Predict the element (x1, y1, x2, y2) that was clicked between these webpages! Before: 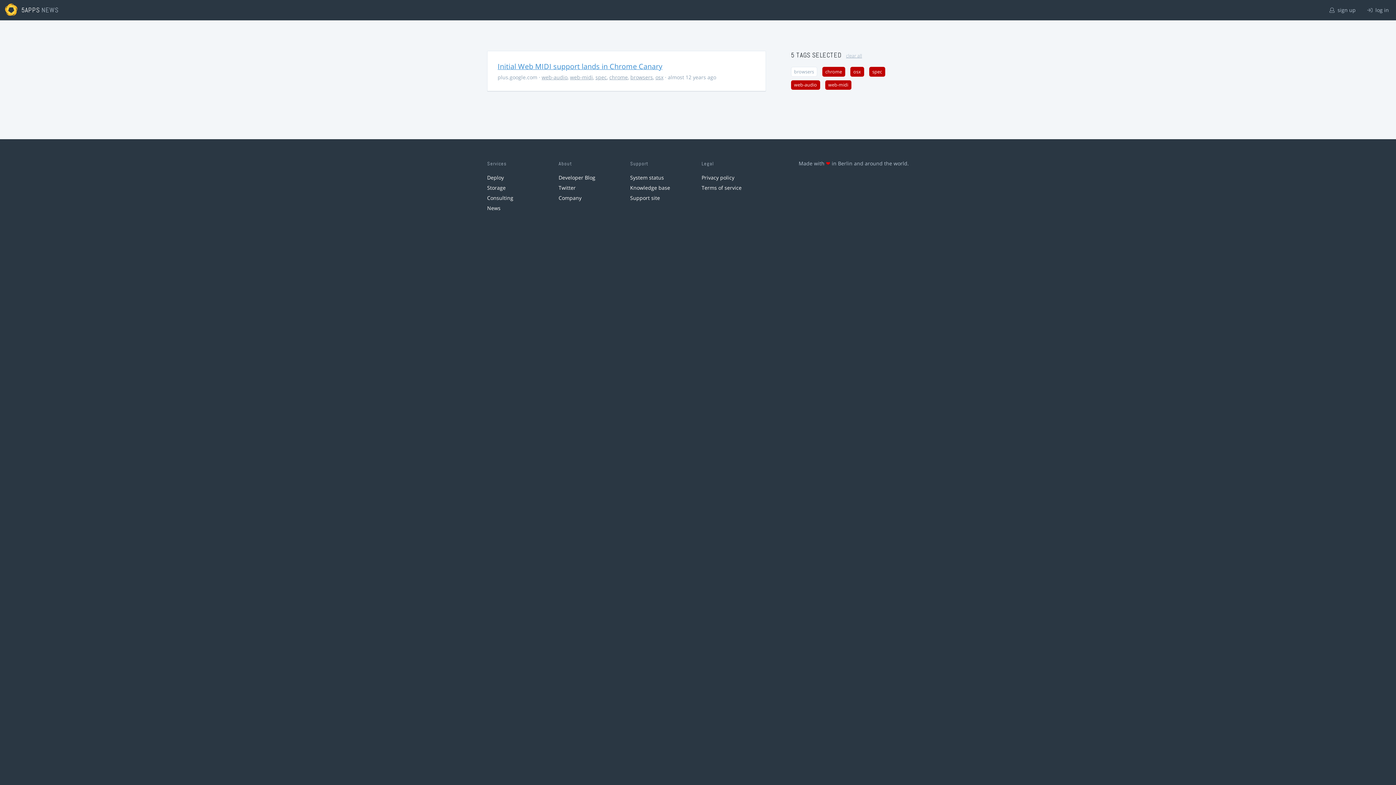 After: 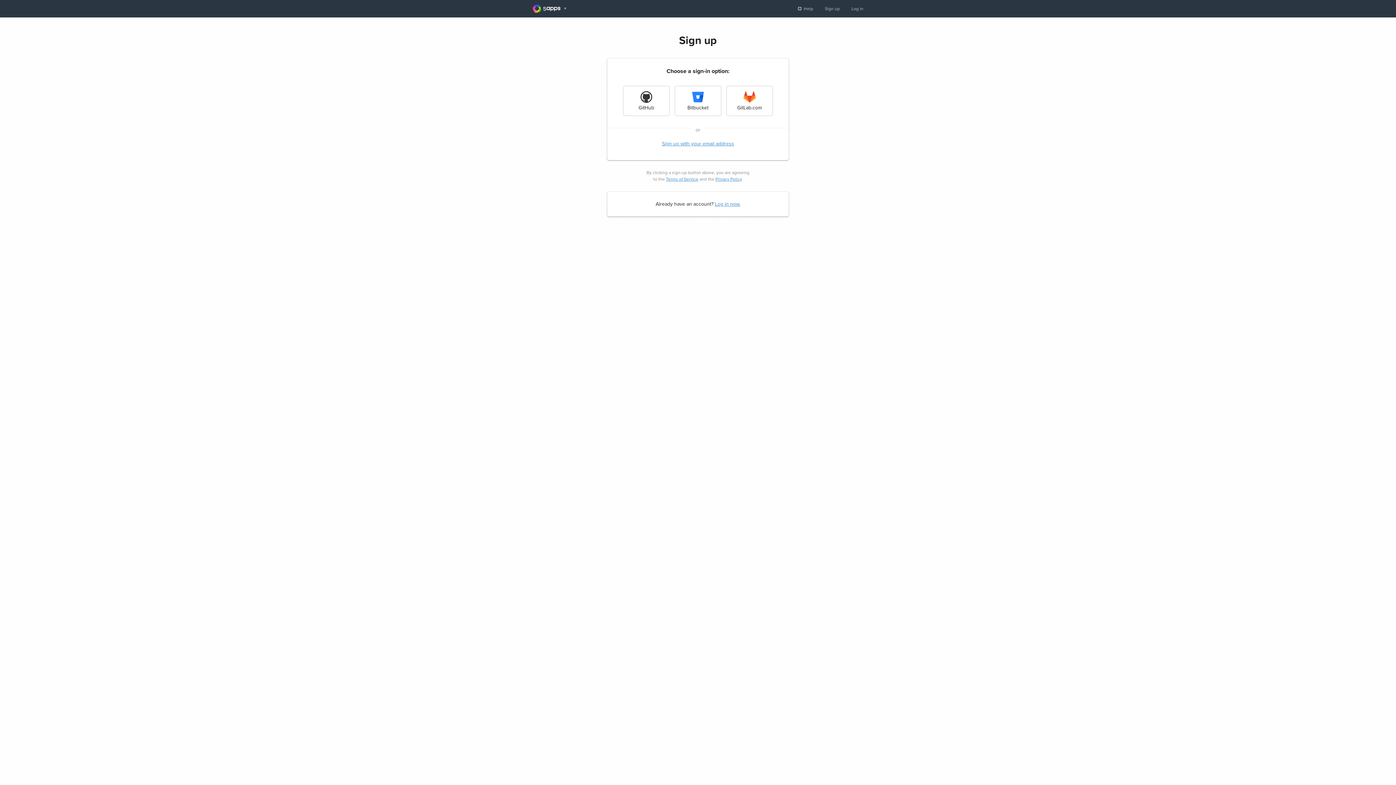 Action: bbox: (1324, 0, 1361, 20) label:  sign up